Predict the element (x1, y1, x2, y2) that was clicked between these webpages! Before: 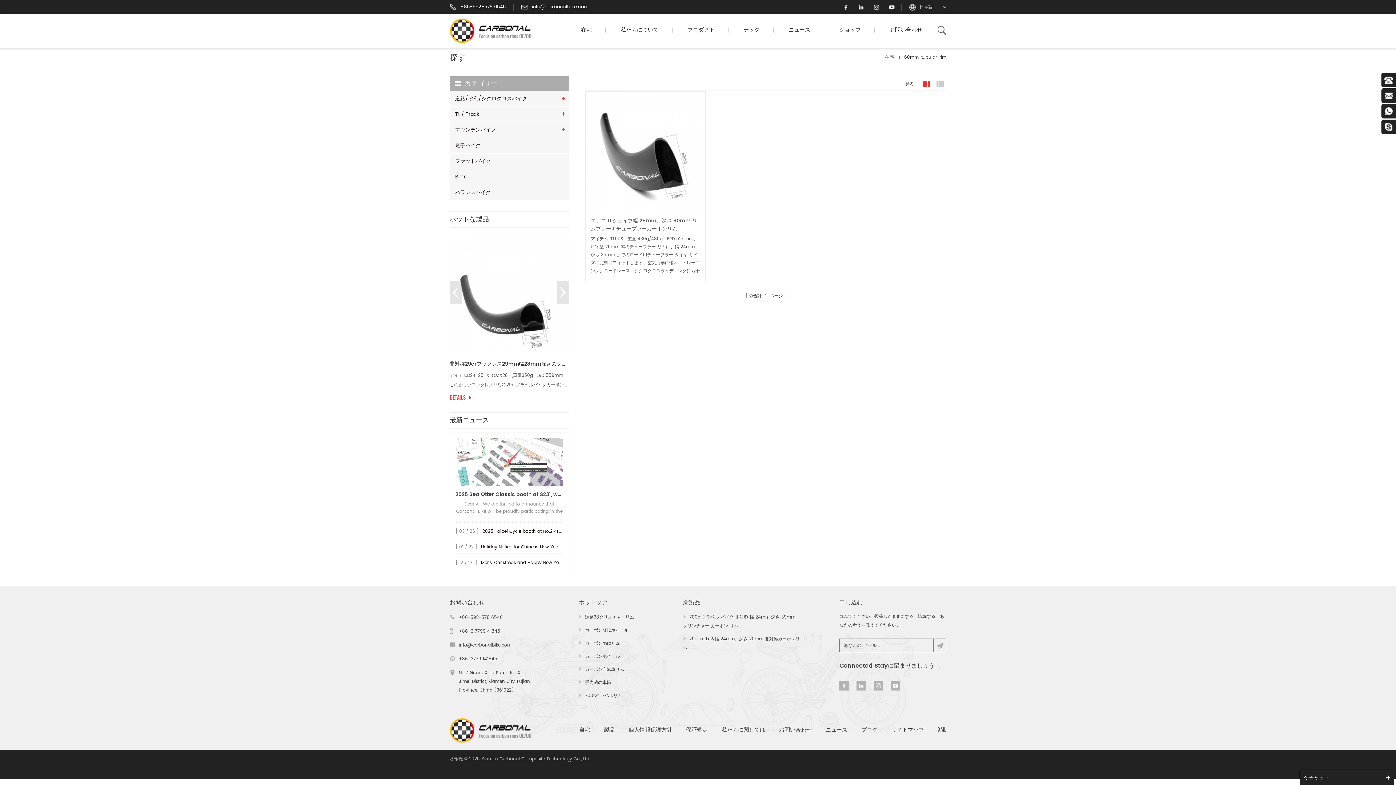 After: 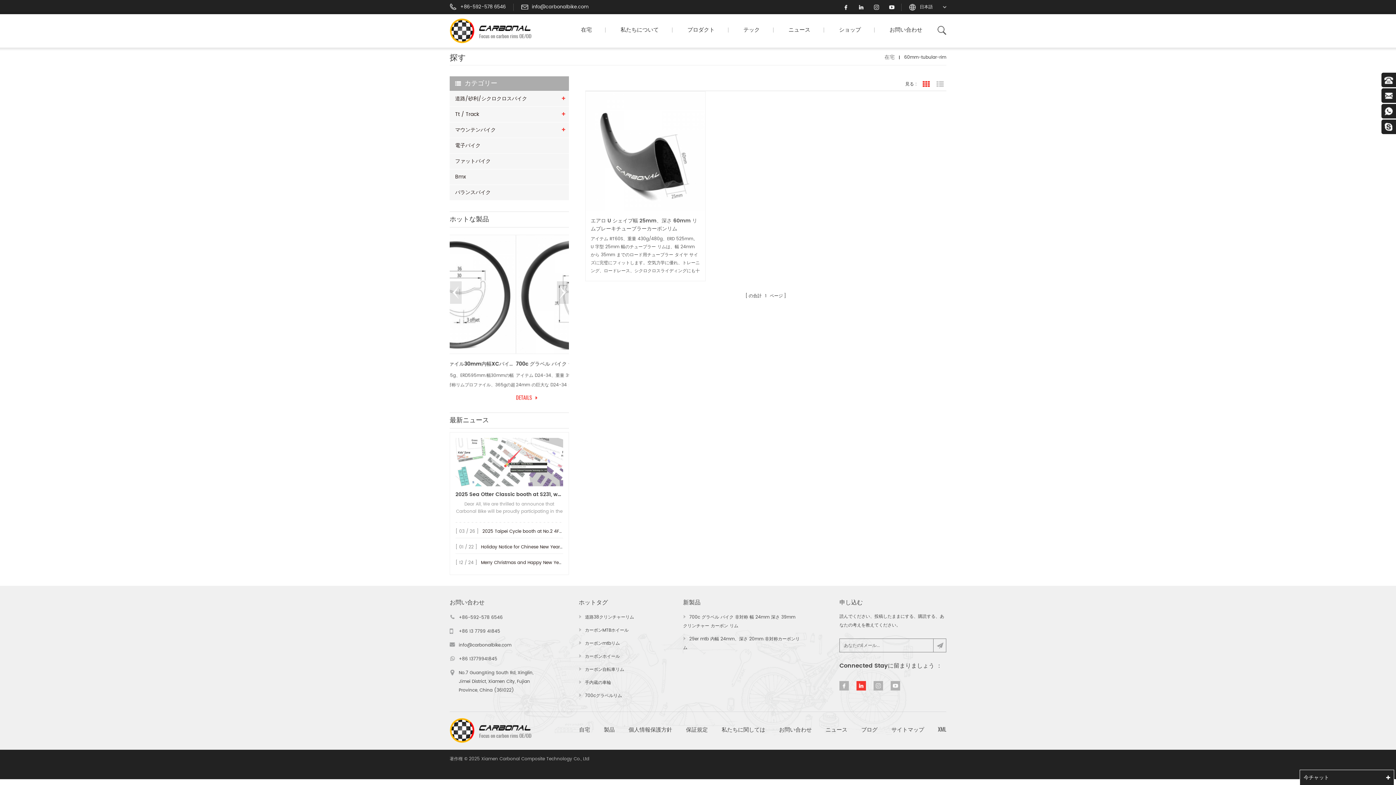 Action: bbox: (856, 681, 866, 690)